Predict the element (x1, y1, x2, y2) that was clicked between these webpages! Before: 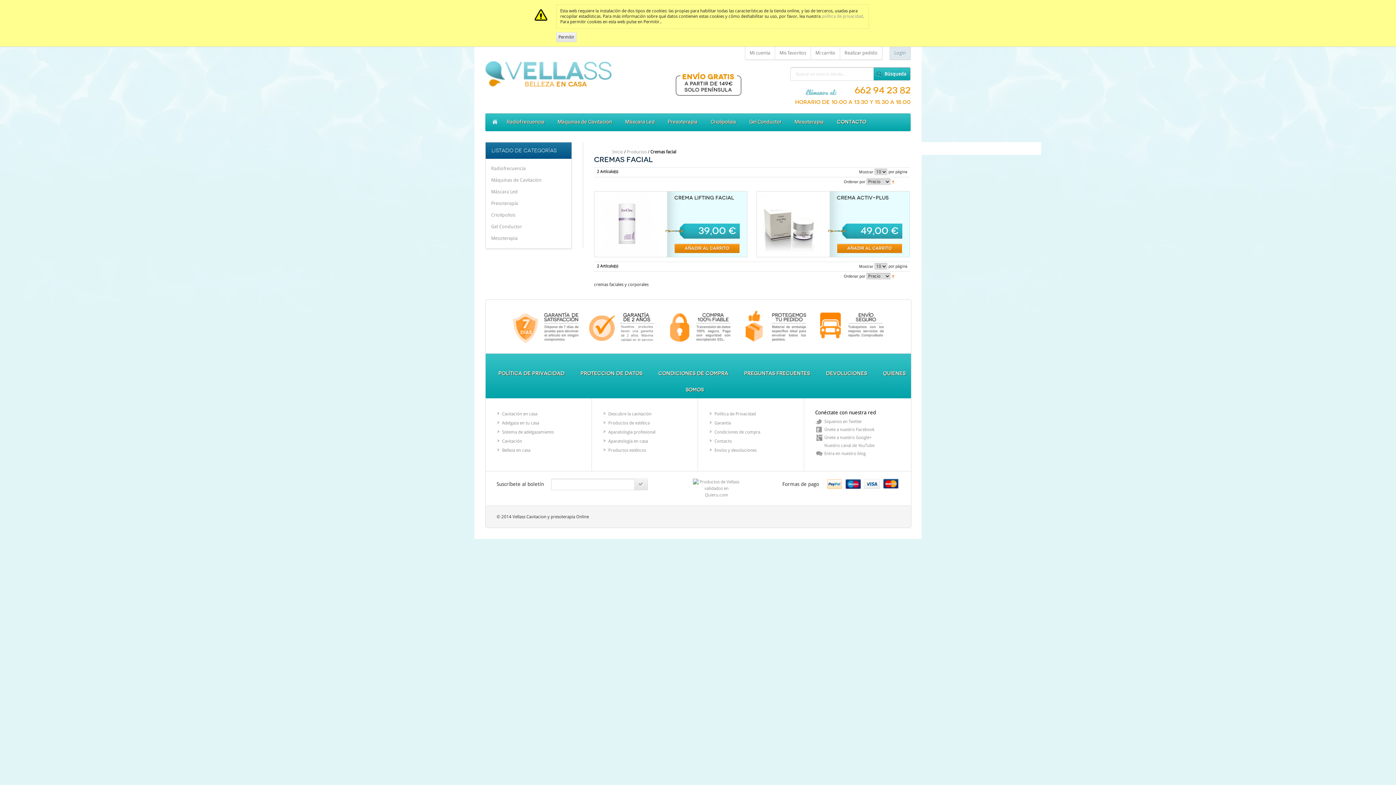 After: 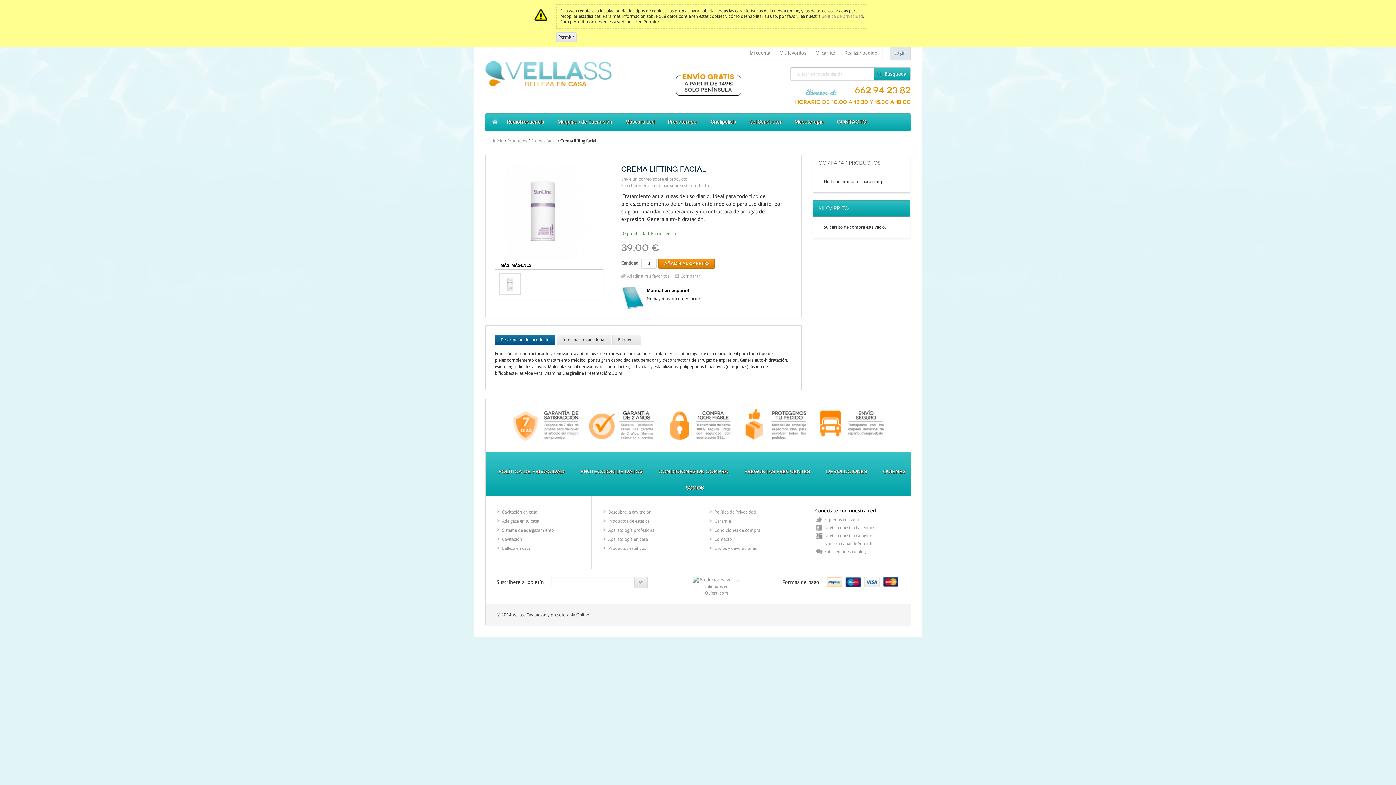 Action: bbox: (594, 191, 660, 257)